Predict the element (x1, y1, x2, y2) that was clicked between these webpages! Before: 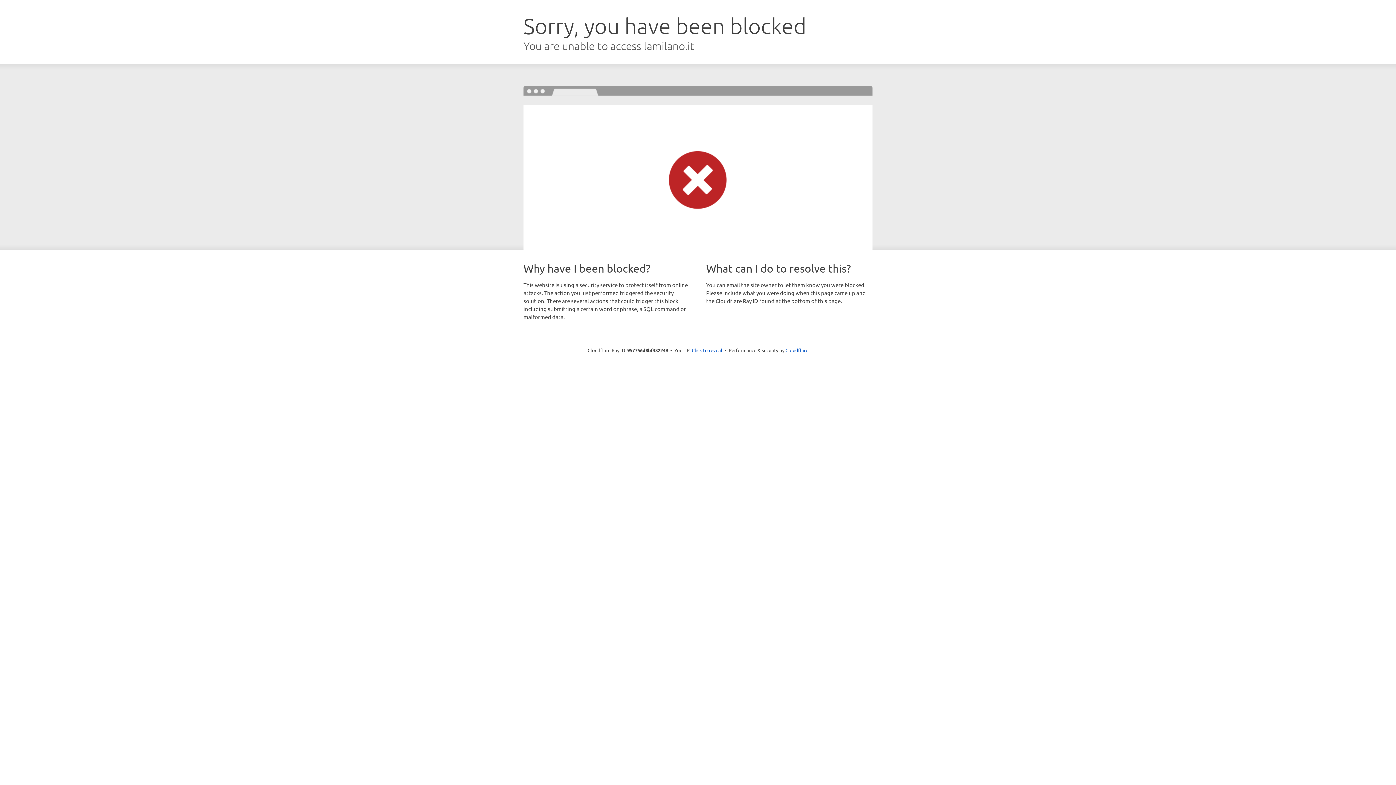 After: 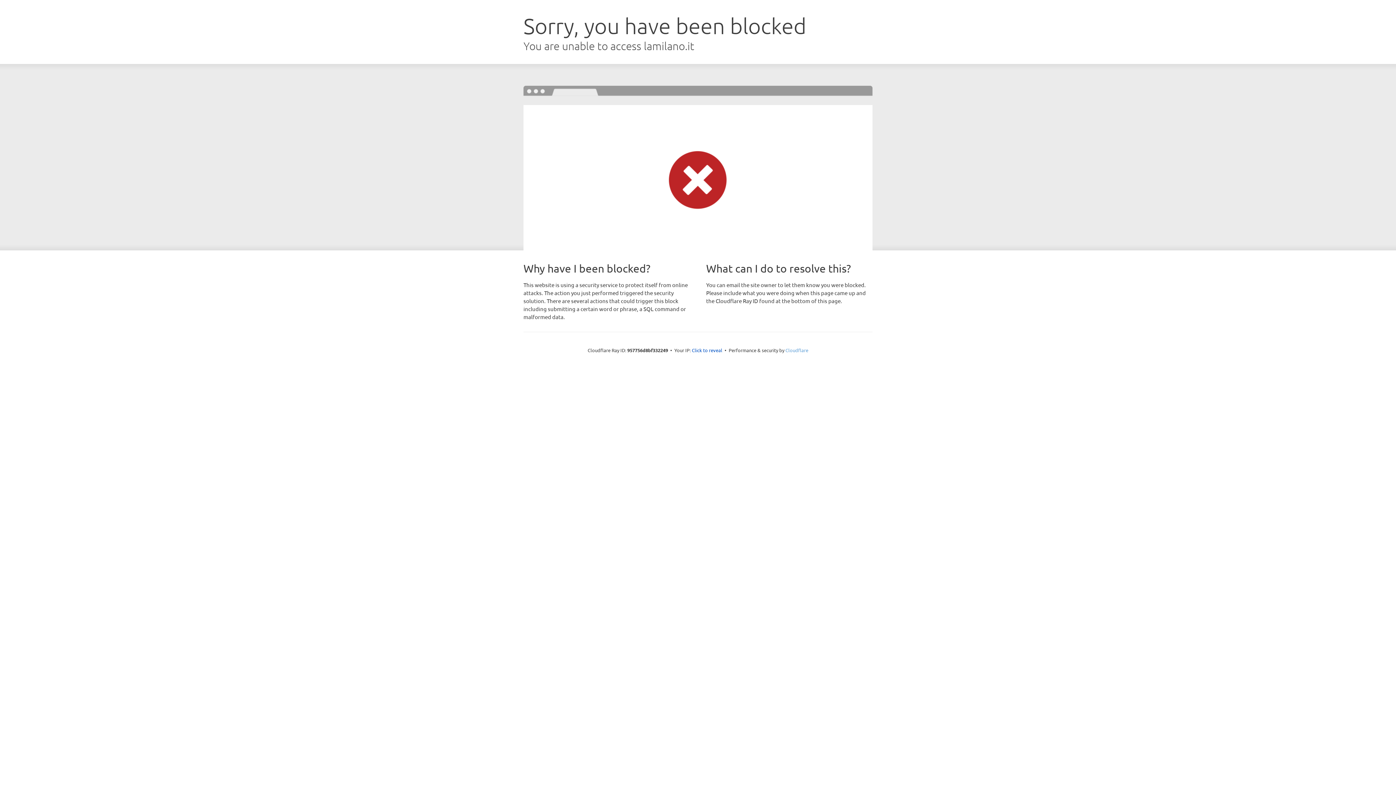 Action: label: Cloudflare bbox: (785, 347, 808, 353)